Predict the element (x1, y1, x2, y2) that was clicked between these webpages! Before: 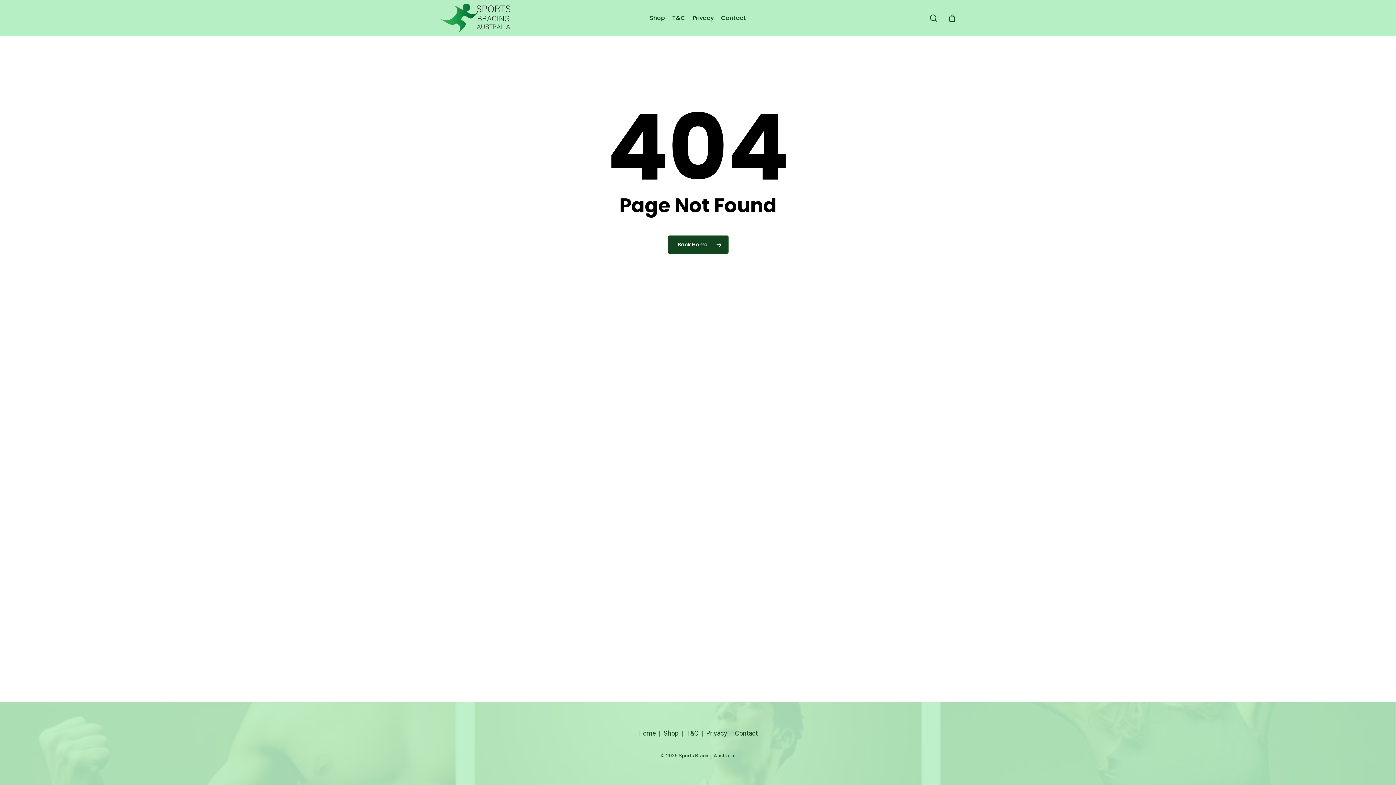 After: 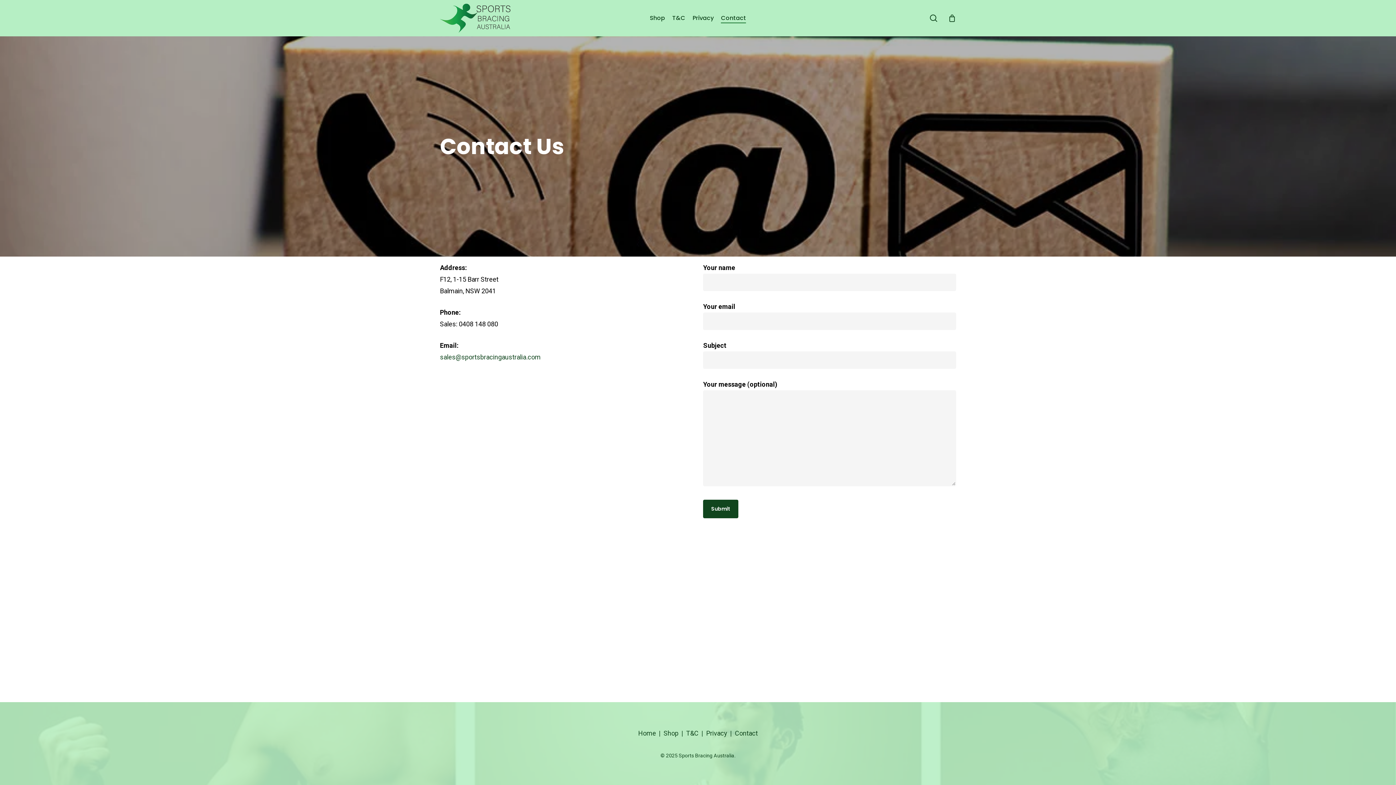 Action: bbox: (735, 729, 758, 737) label: Contact